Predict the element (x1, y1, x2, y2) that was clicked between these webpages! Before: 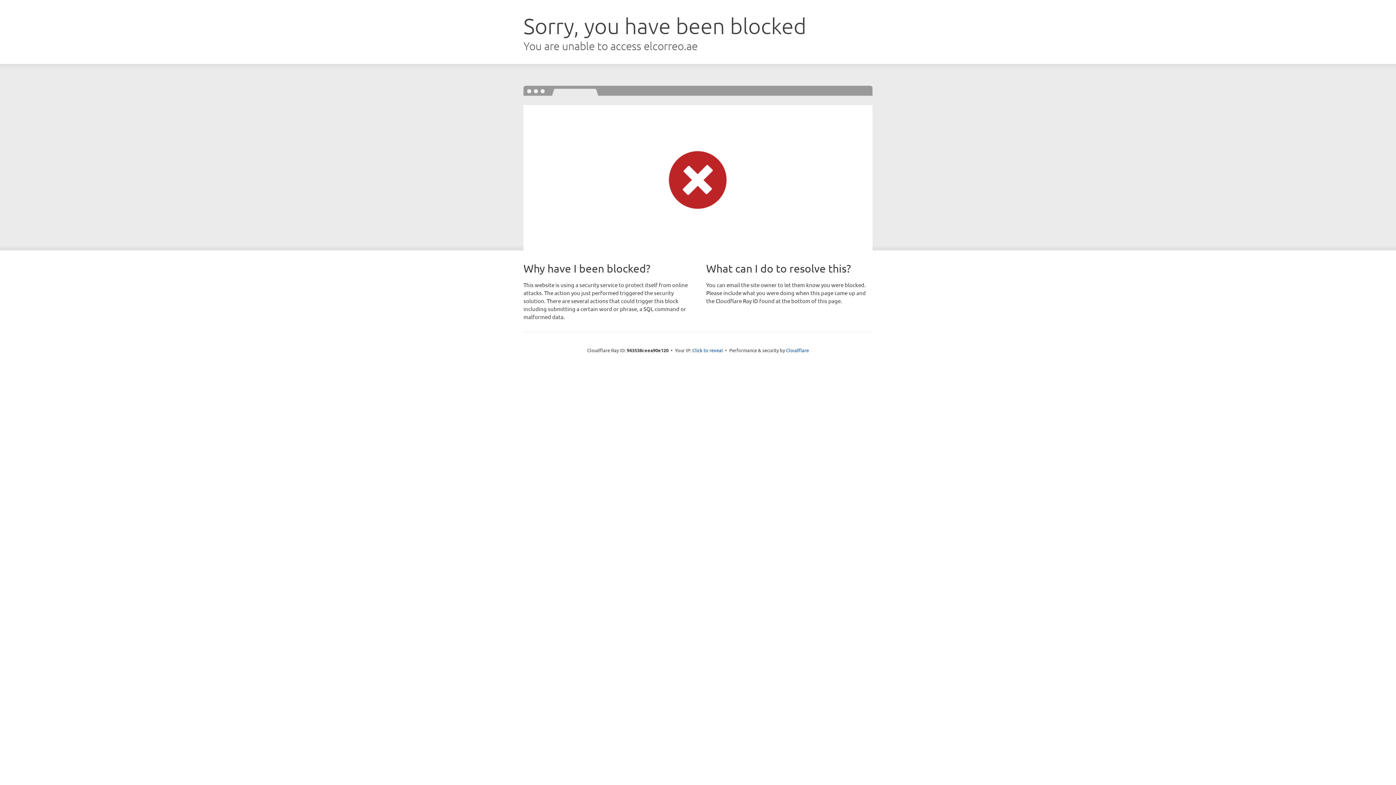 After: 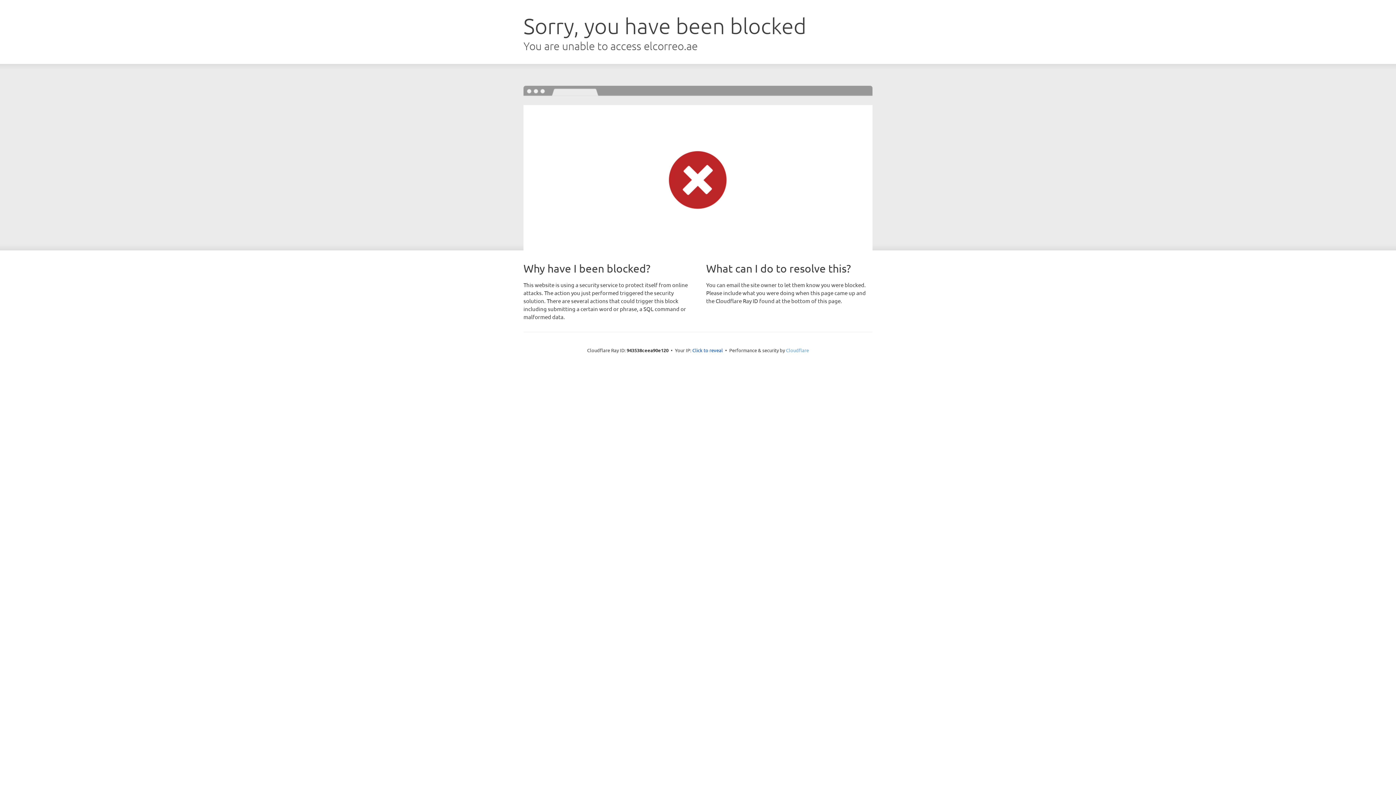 Action: label: Cloudflare bbox: (786, 347, 809, 353)